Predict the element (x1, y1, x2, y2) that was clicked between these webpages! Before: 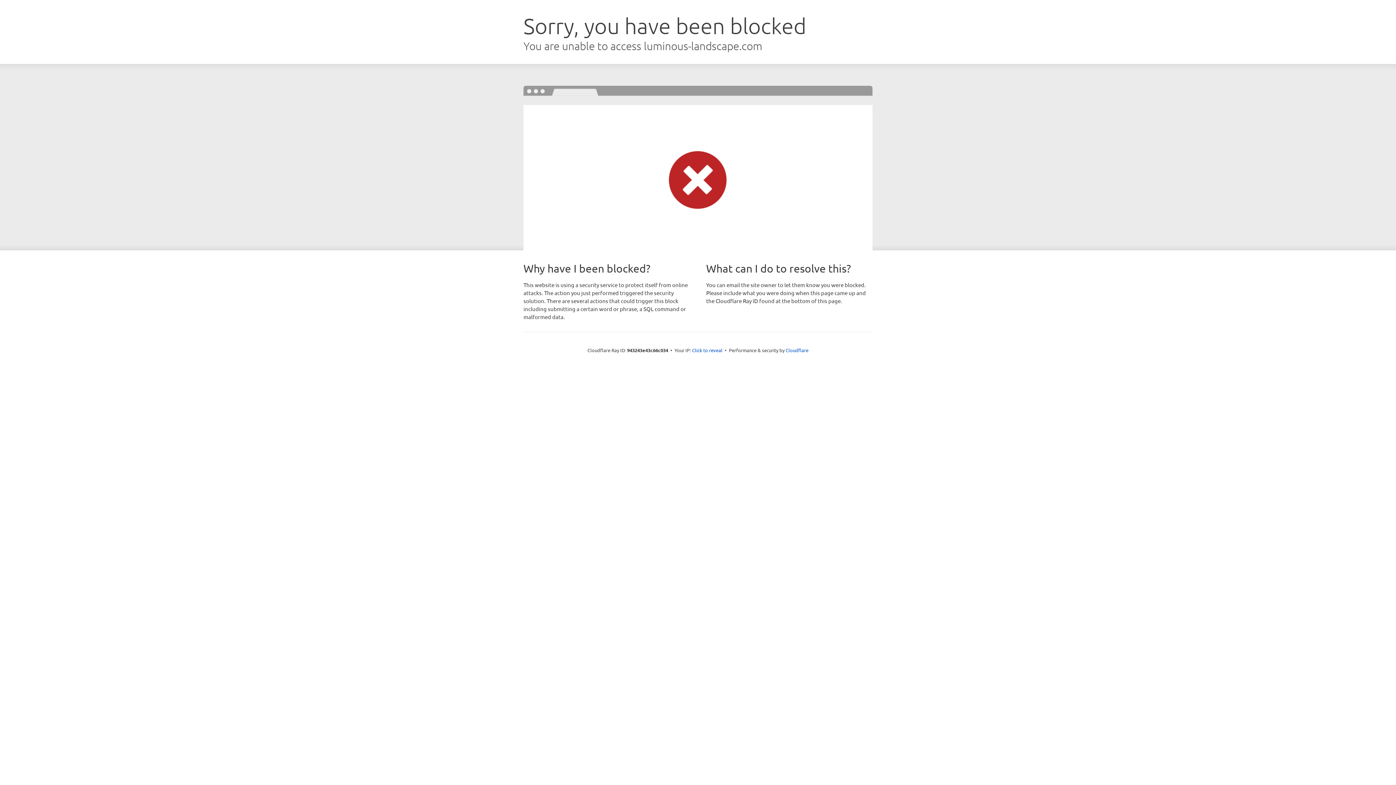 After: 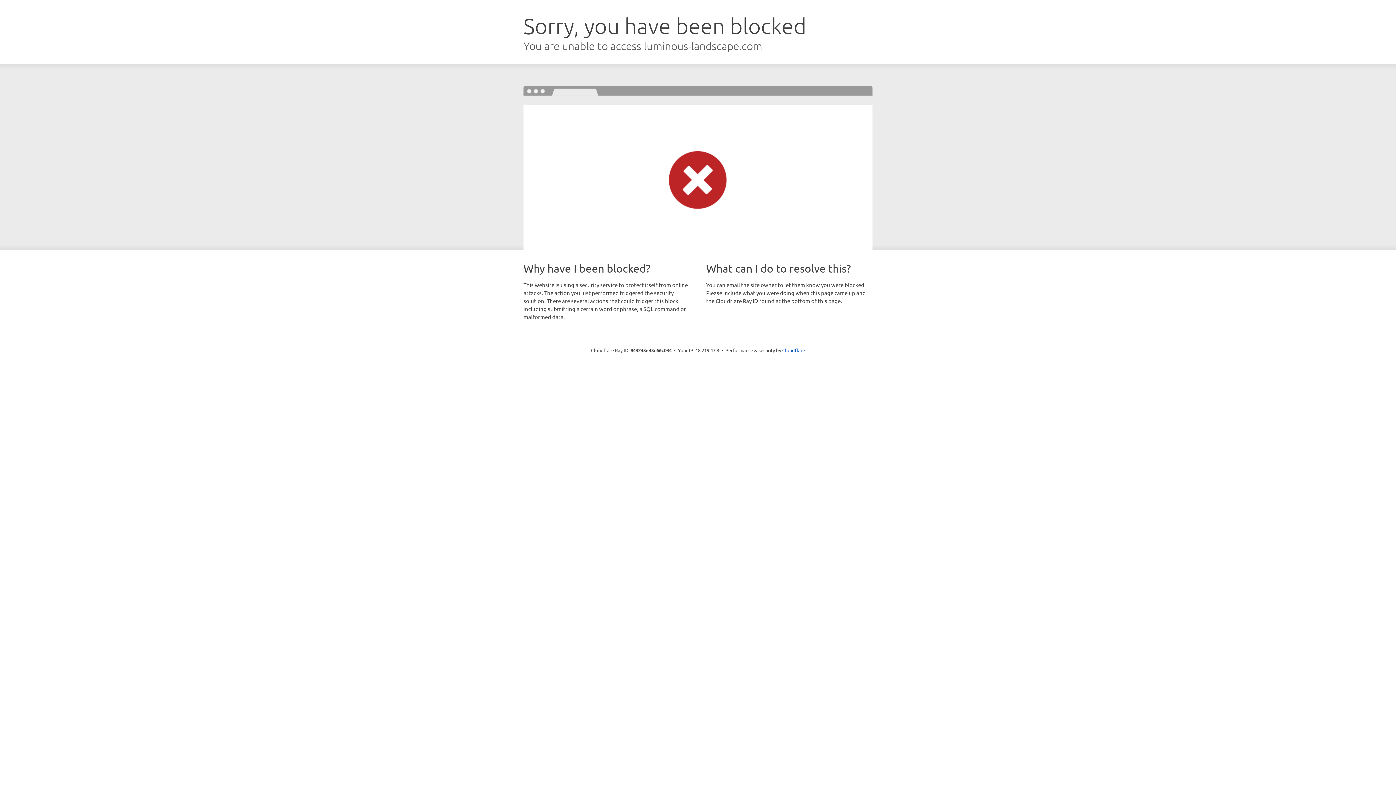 Action: label: Click to reveal bbox: (692, 346, 722, 353)